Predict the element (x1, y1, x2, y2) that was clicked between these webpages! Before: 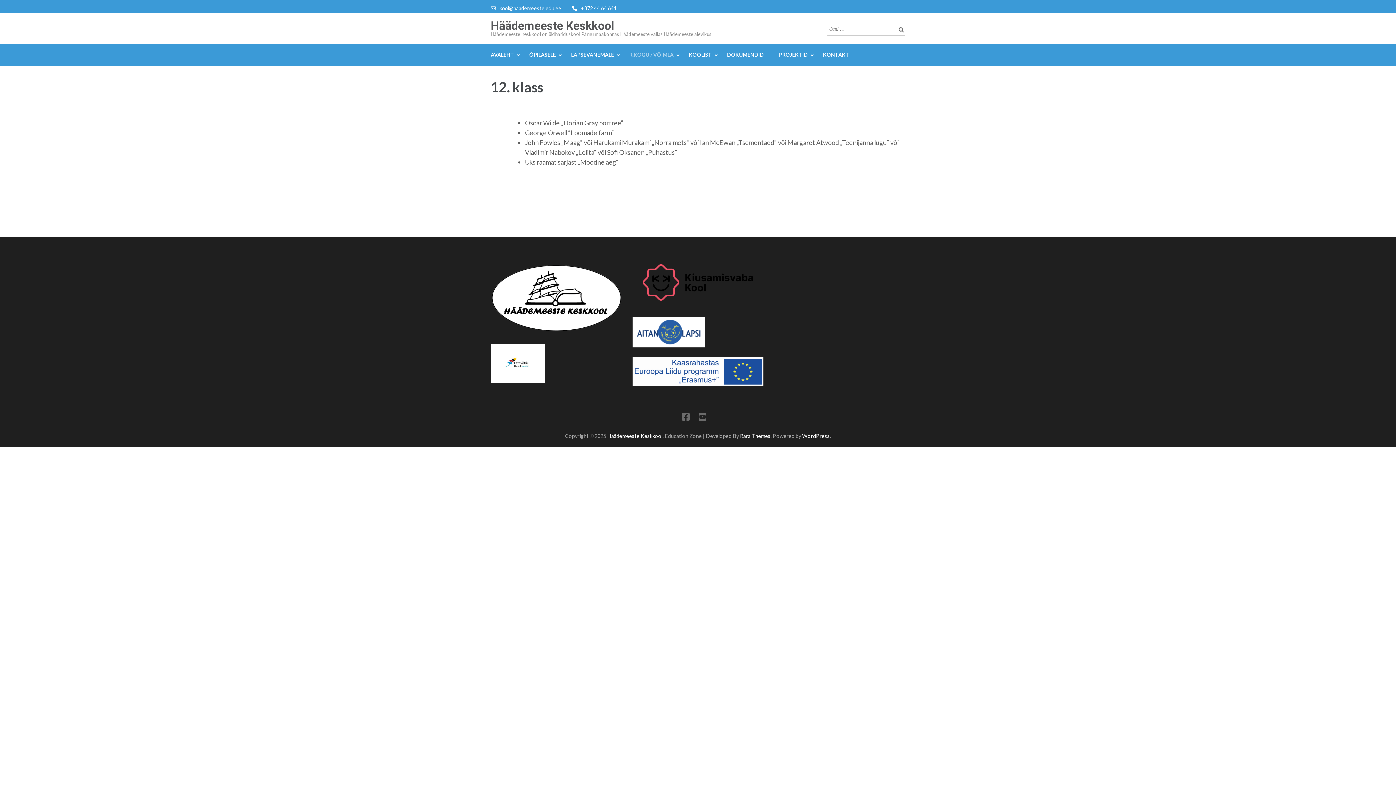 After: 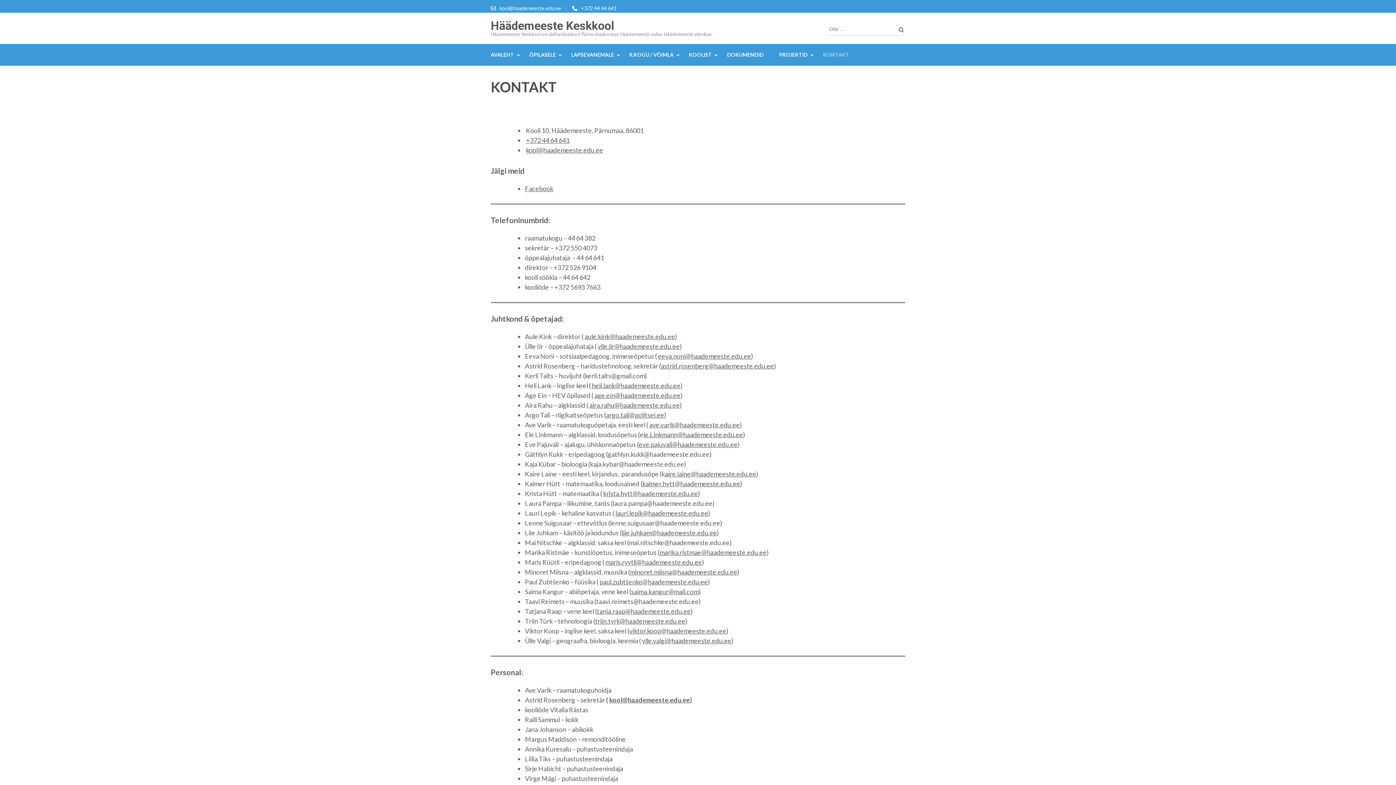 Action: bbox: (823, 44, 849, 65) label: KONTAKT